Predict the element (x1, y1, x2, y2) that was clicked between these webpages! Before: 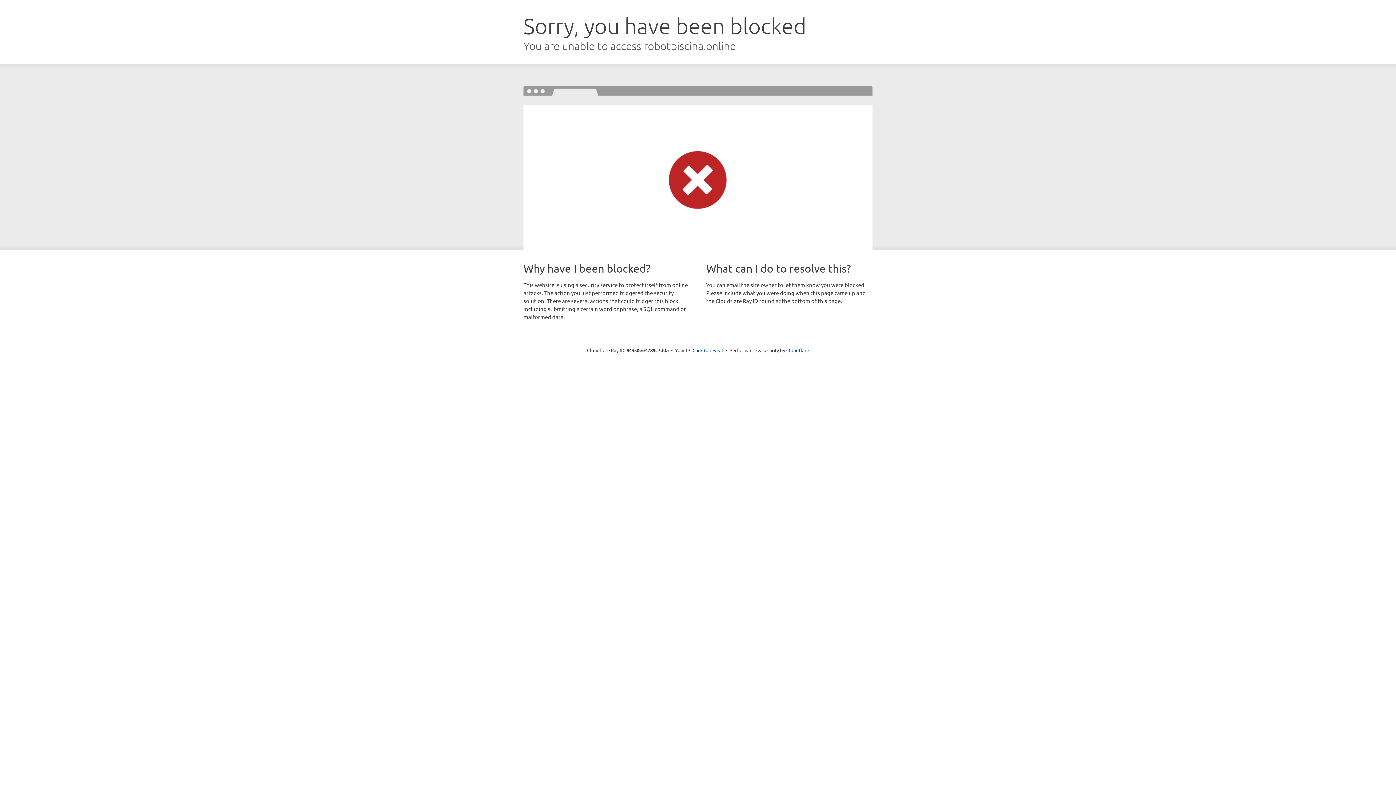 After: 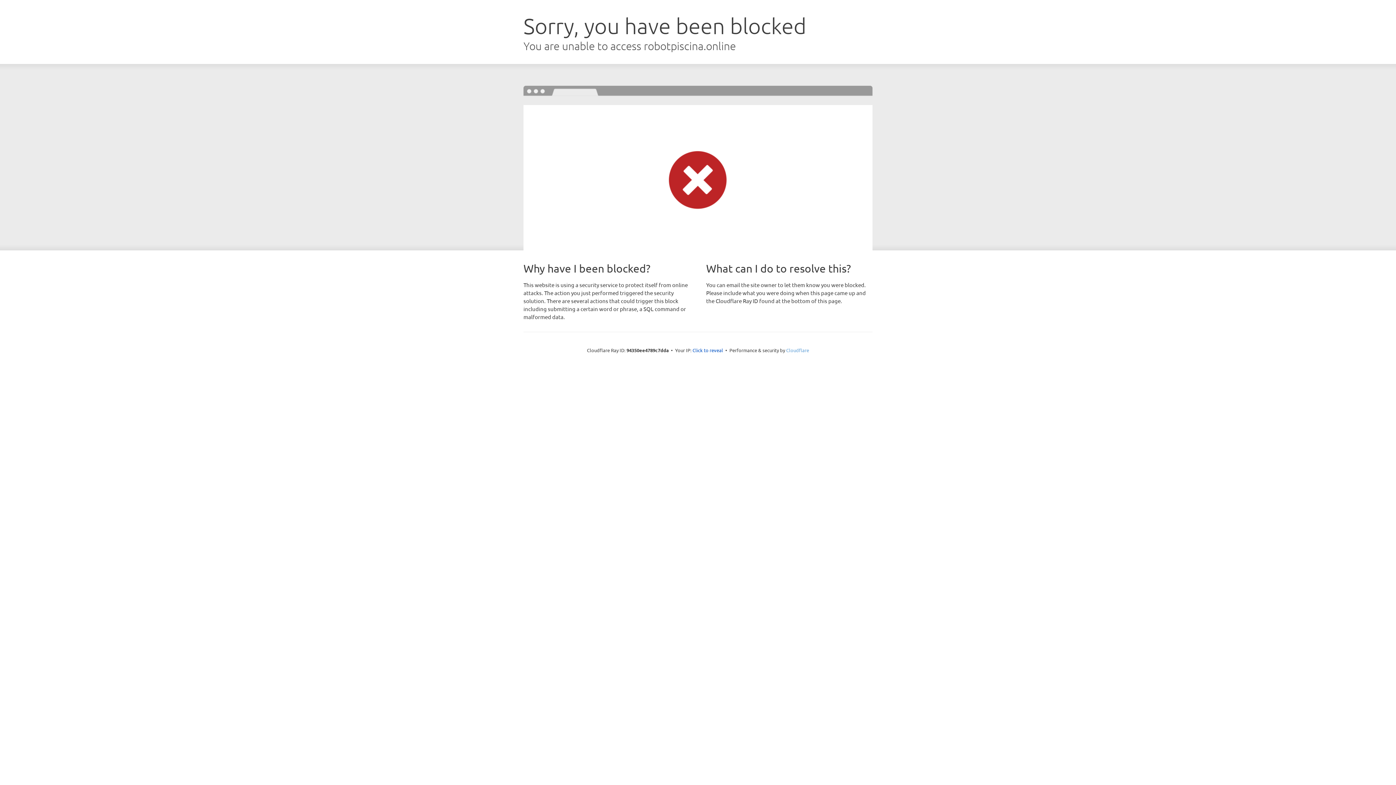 Action: bbox: (786, 347, 809, 353) label: Cloudflare